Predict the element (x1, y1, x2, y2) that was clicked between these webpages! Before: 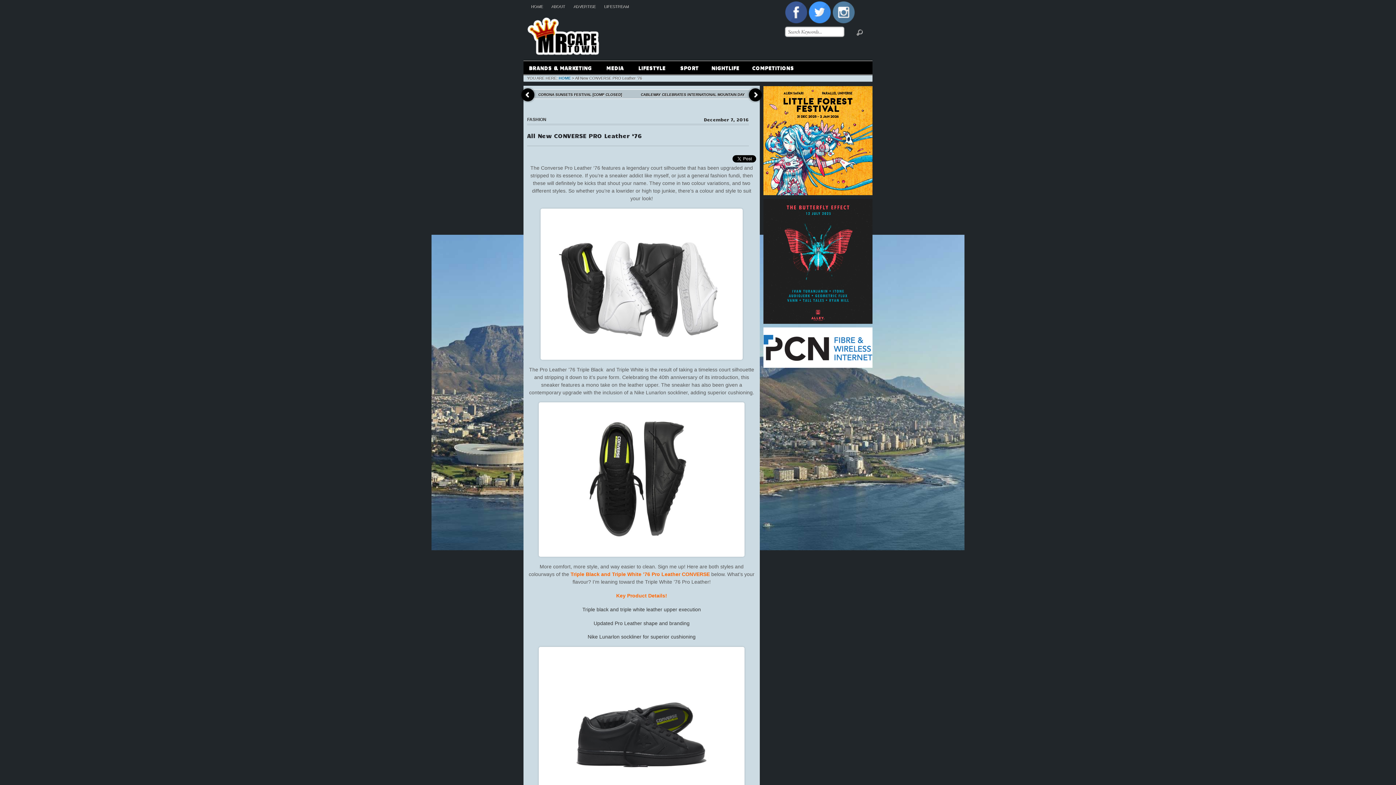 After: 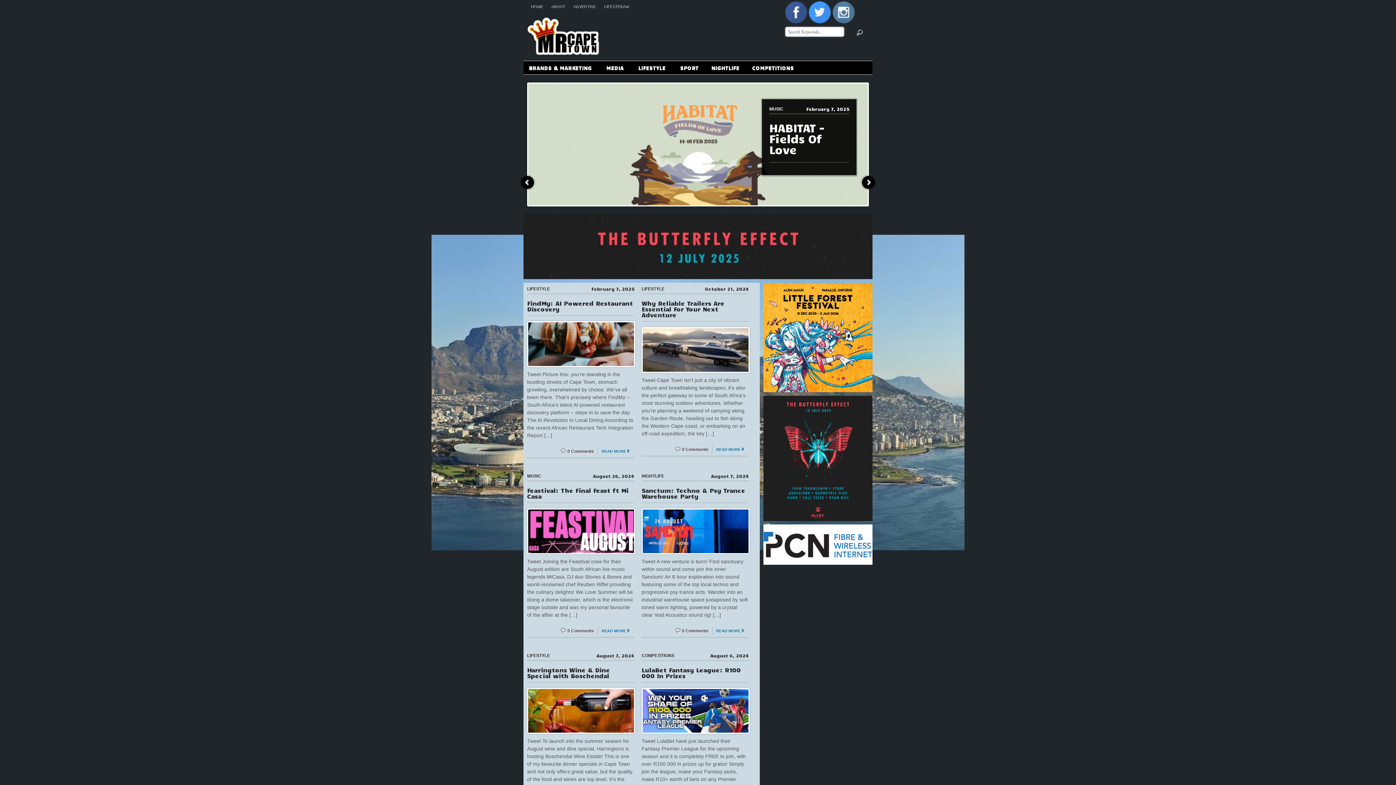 Action: bbox: (527, 11, 599, 17)